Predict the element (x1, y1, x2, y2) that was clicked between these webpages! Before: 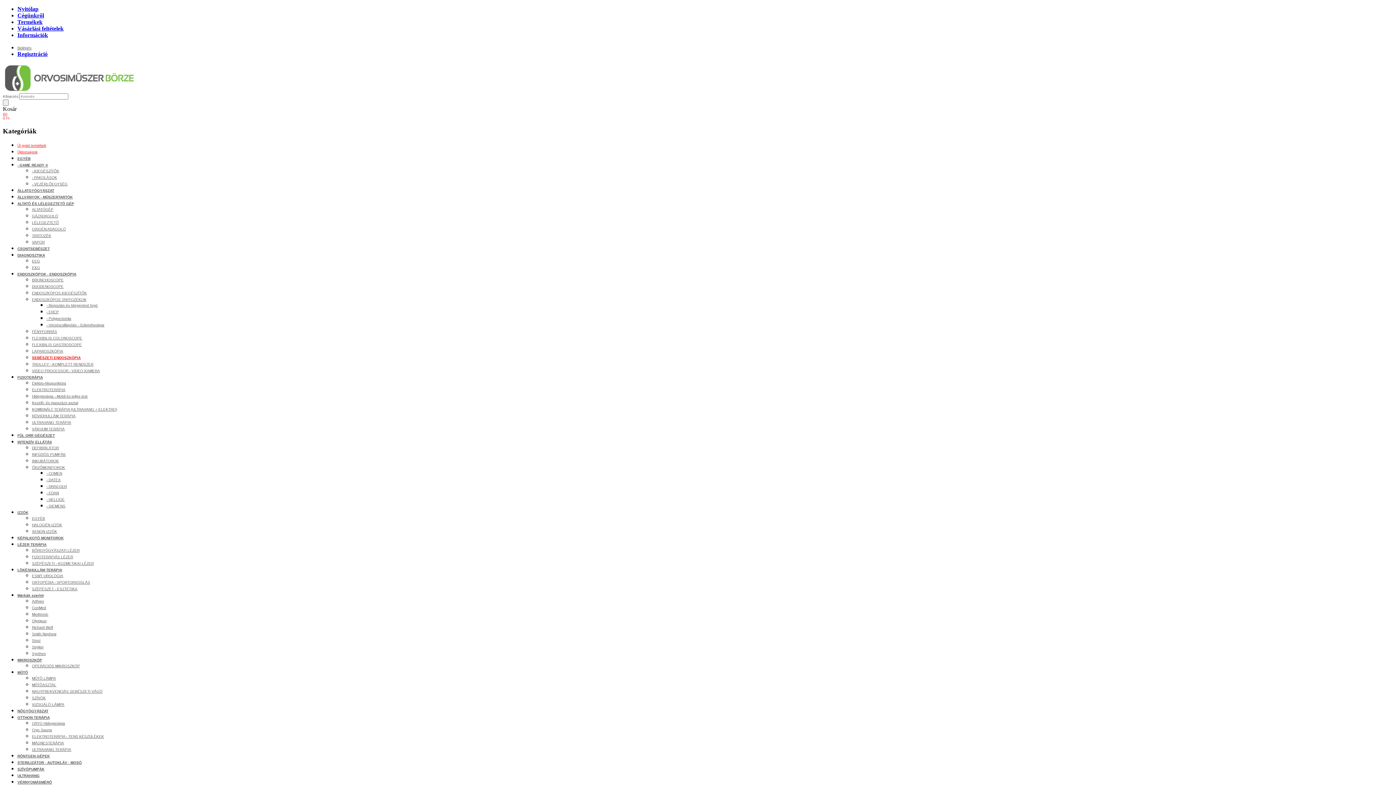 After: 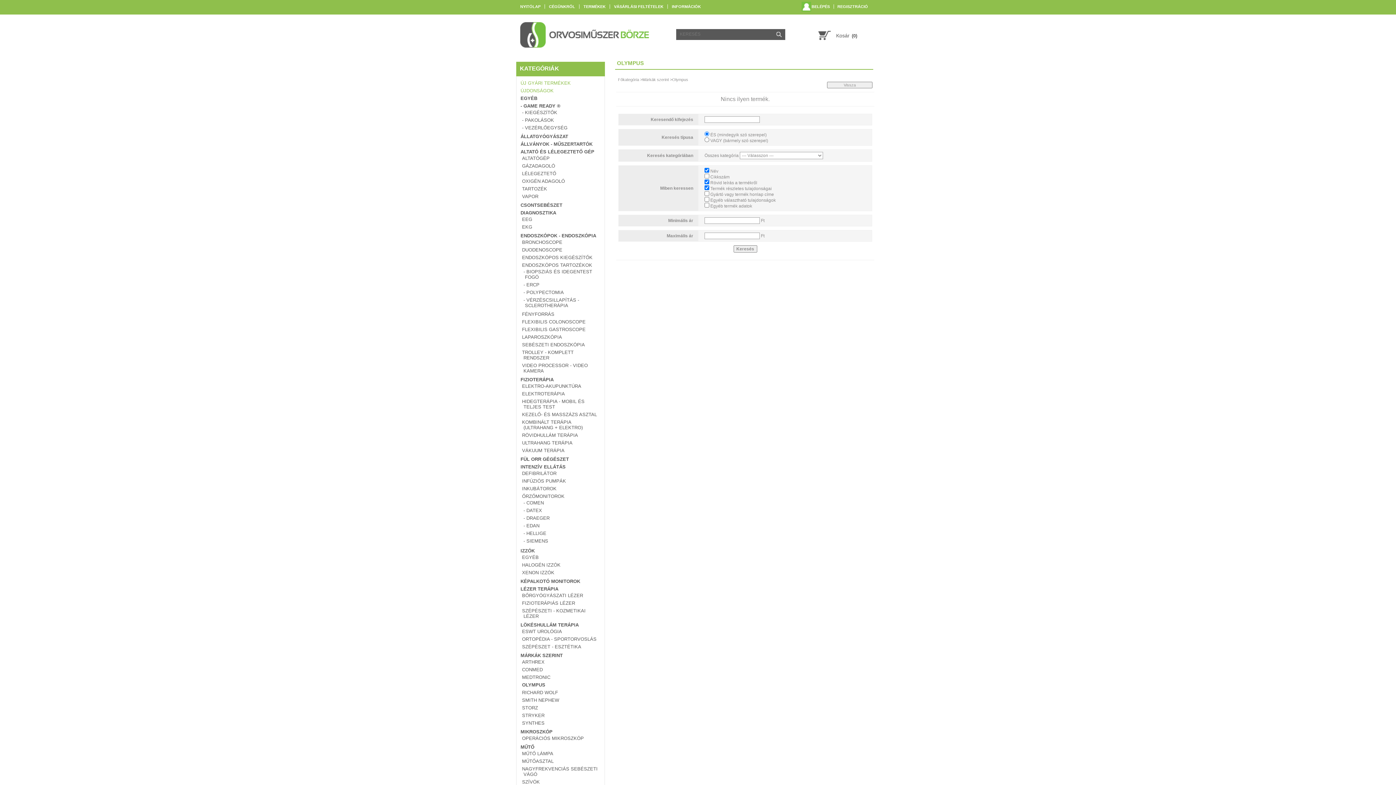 Action: bbox: (32, 619, 46, 623) label: Olympus